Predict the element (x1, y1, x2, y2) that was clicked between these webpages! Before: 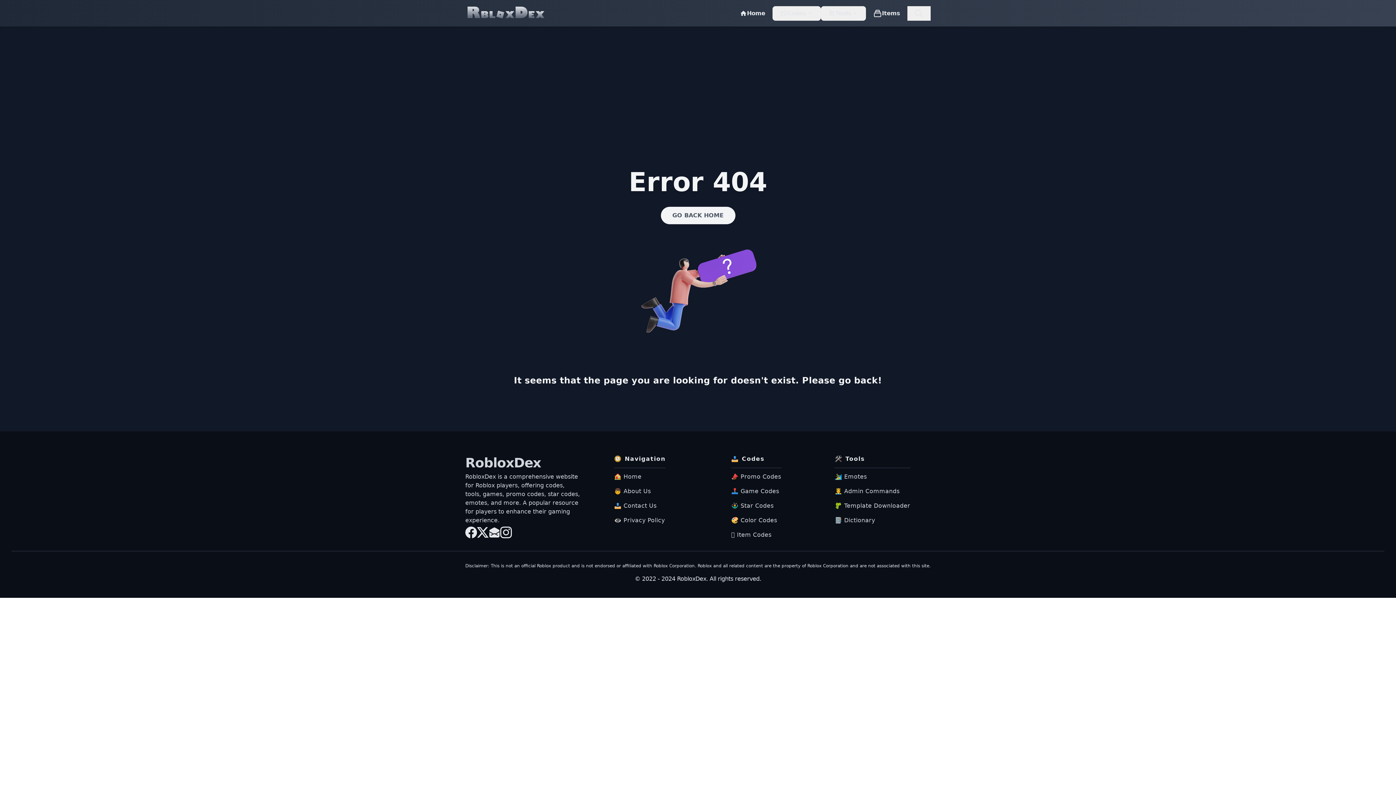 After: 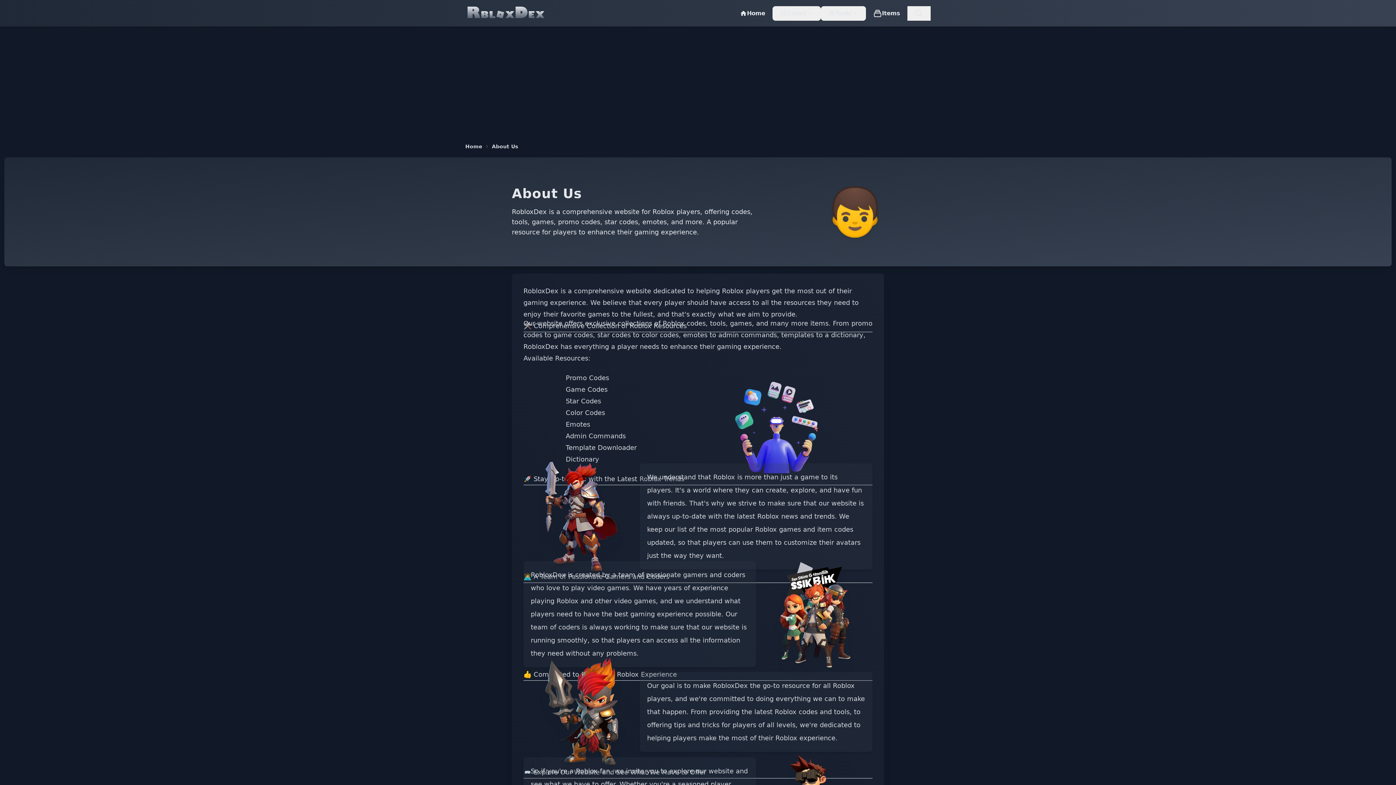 Action: label: 👦 About Us bbox: (614, 487, 665, 496)